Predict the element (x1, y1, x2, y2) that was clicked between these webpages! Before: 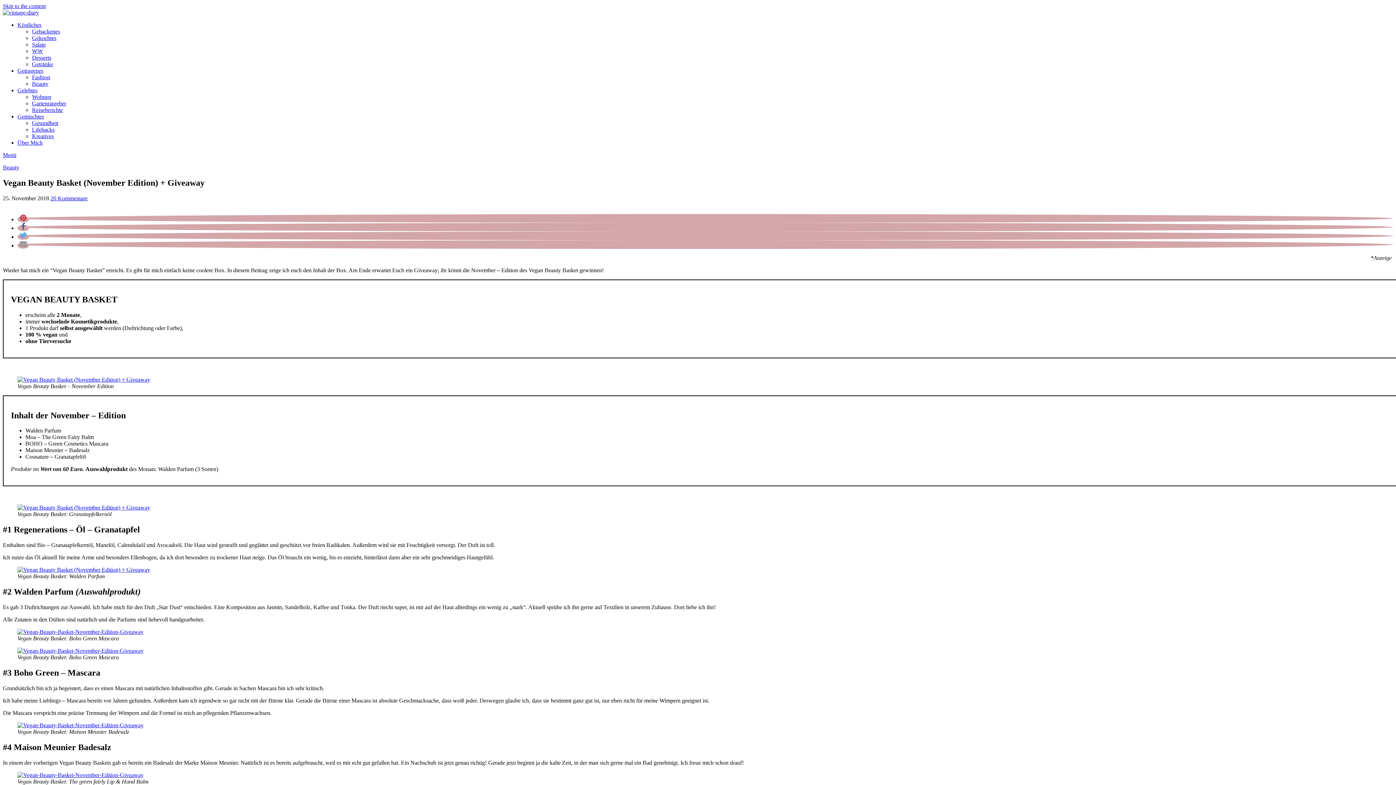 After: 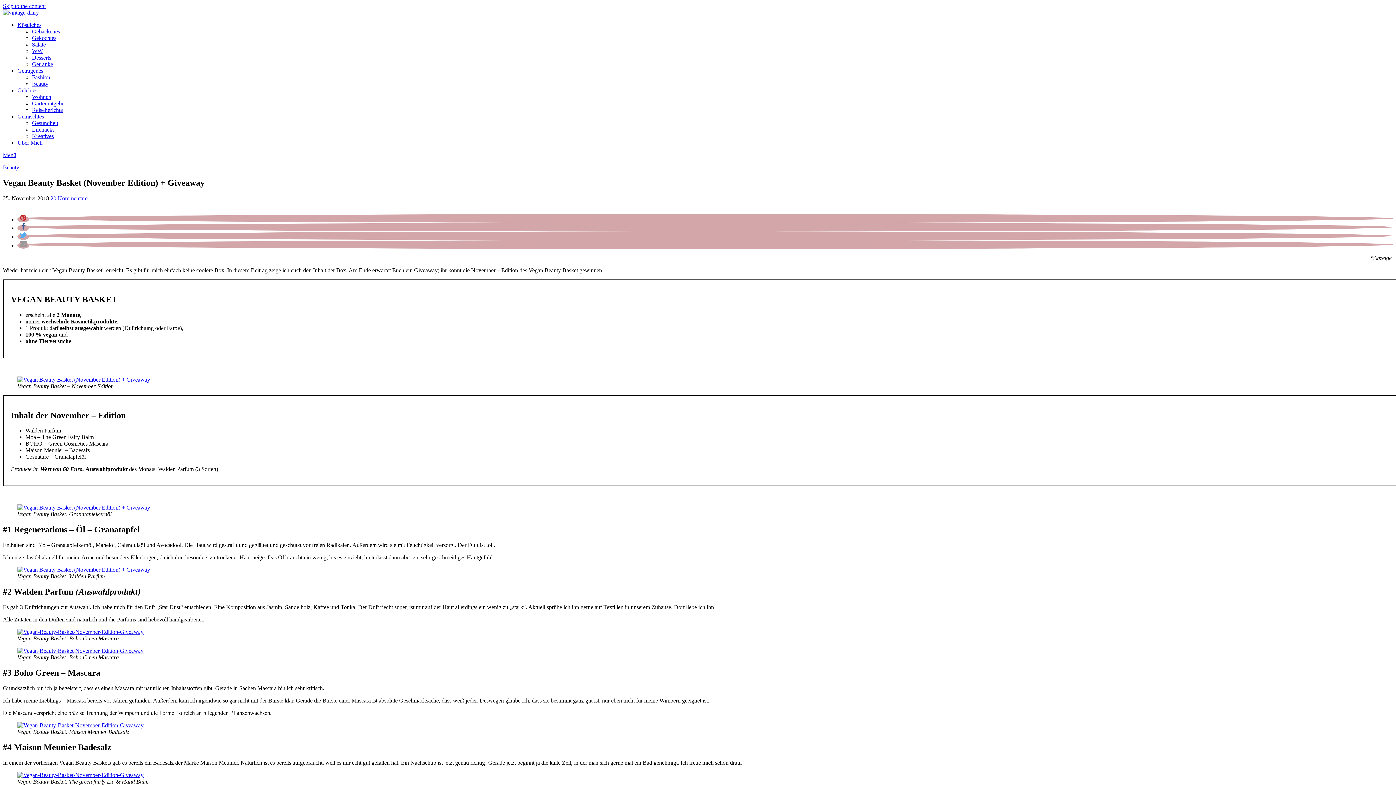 Action: label: Bei Facebook teilen bbox: (17, 225, 29, 231)